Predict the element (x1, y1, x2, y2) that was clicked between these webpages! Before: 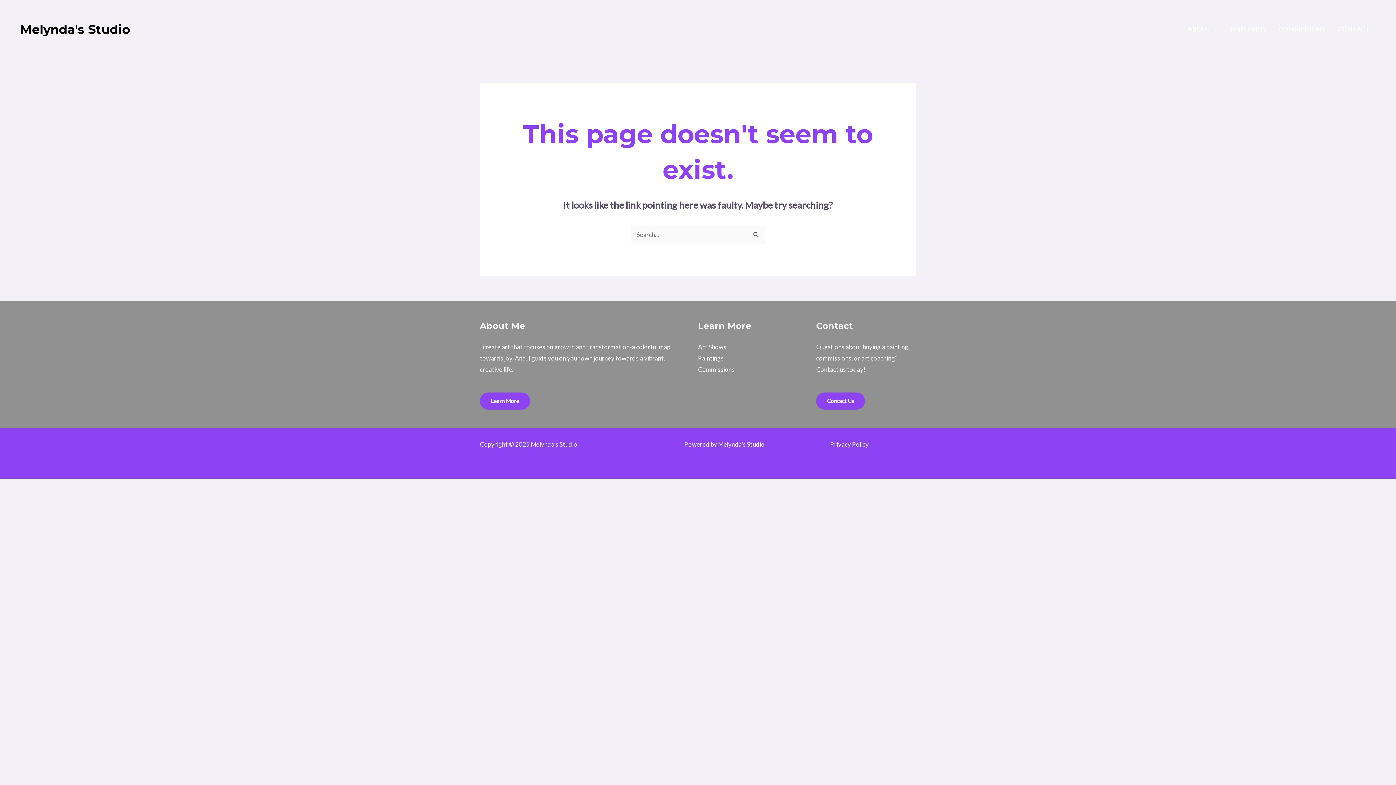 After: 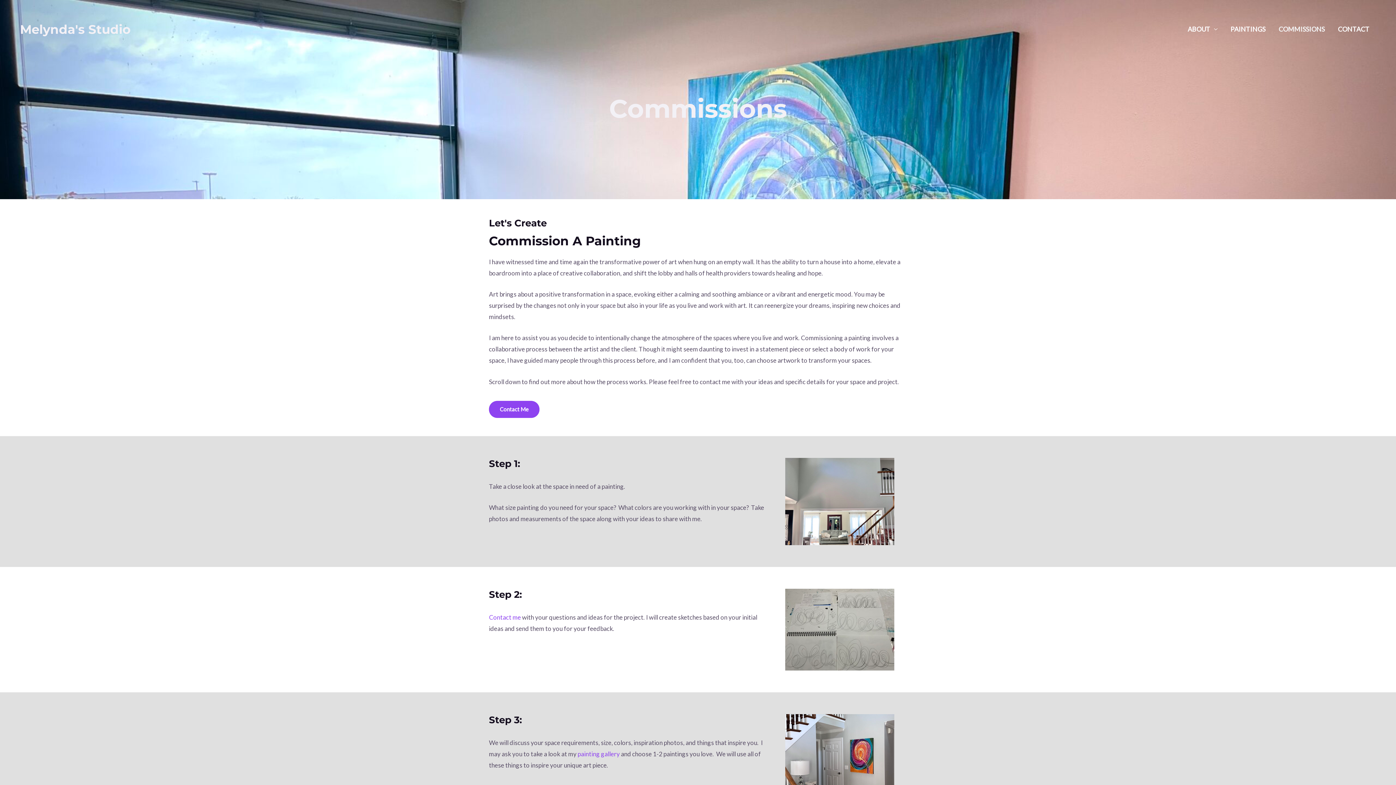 Action: bbox: (698, 365, 734, 373) label: Commissions